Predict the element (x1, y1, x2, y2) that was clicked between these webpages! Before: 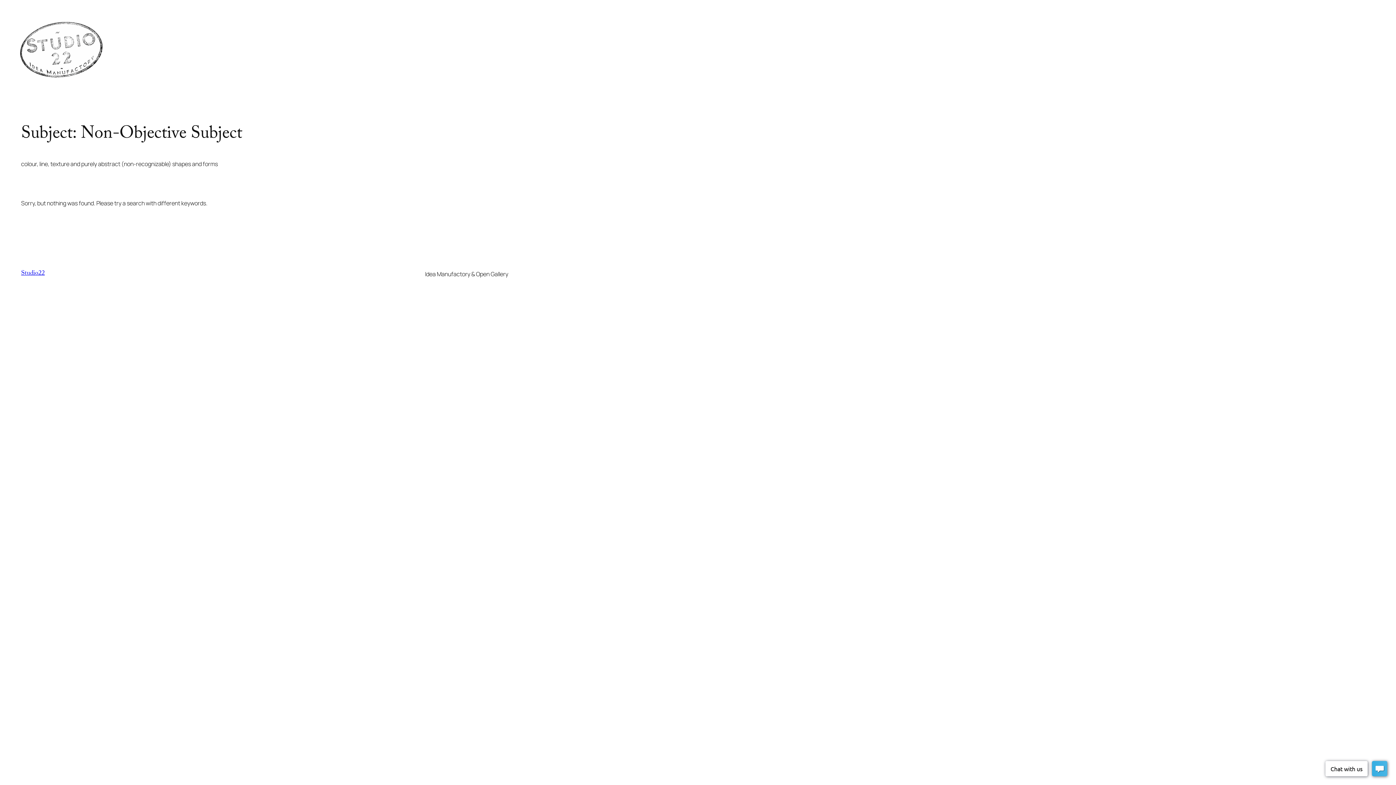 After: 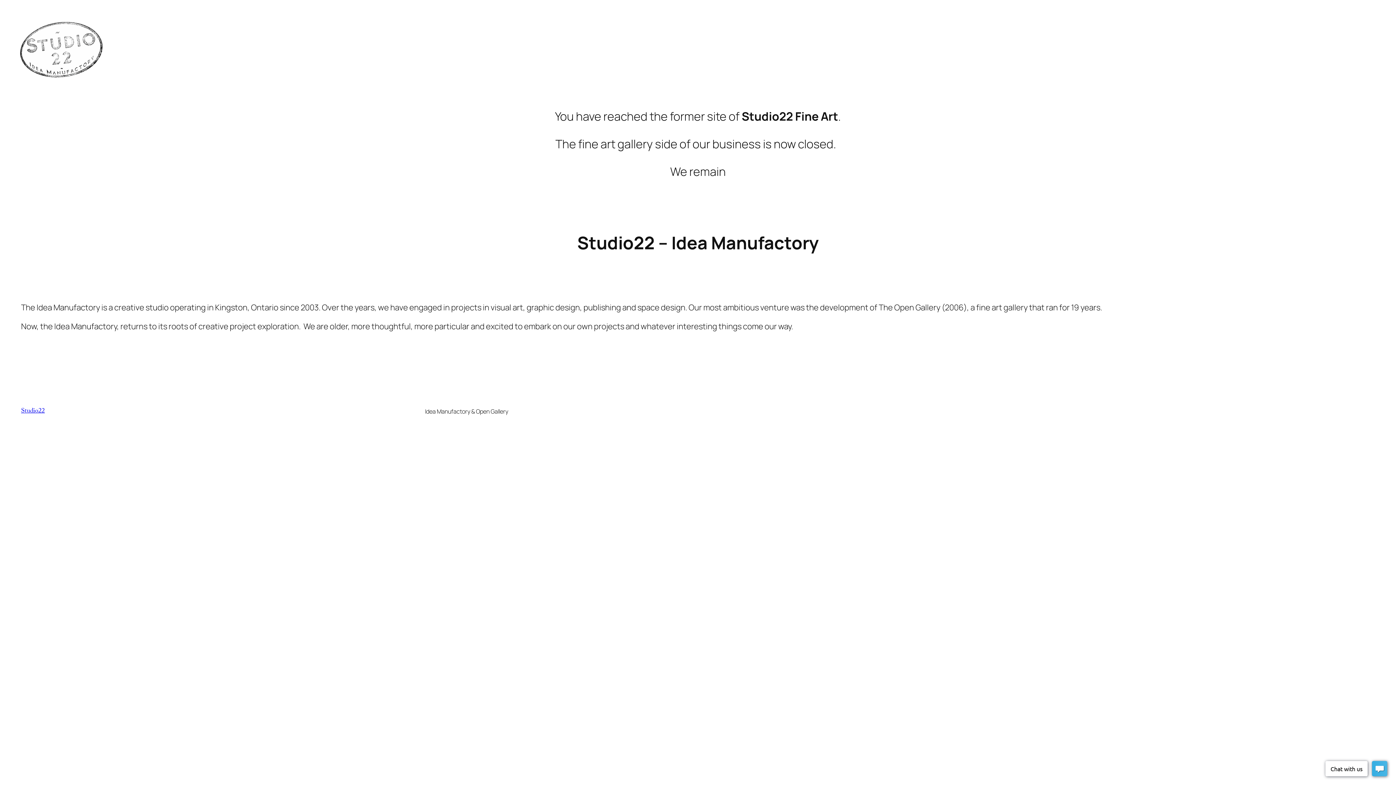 Action: bbox: (17, 17, 103, 82)